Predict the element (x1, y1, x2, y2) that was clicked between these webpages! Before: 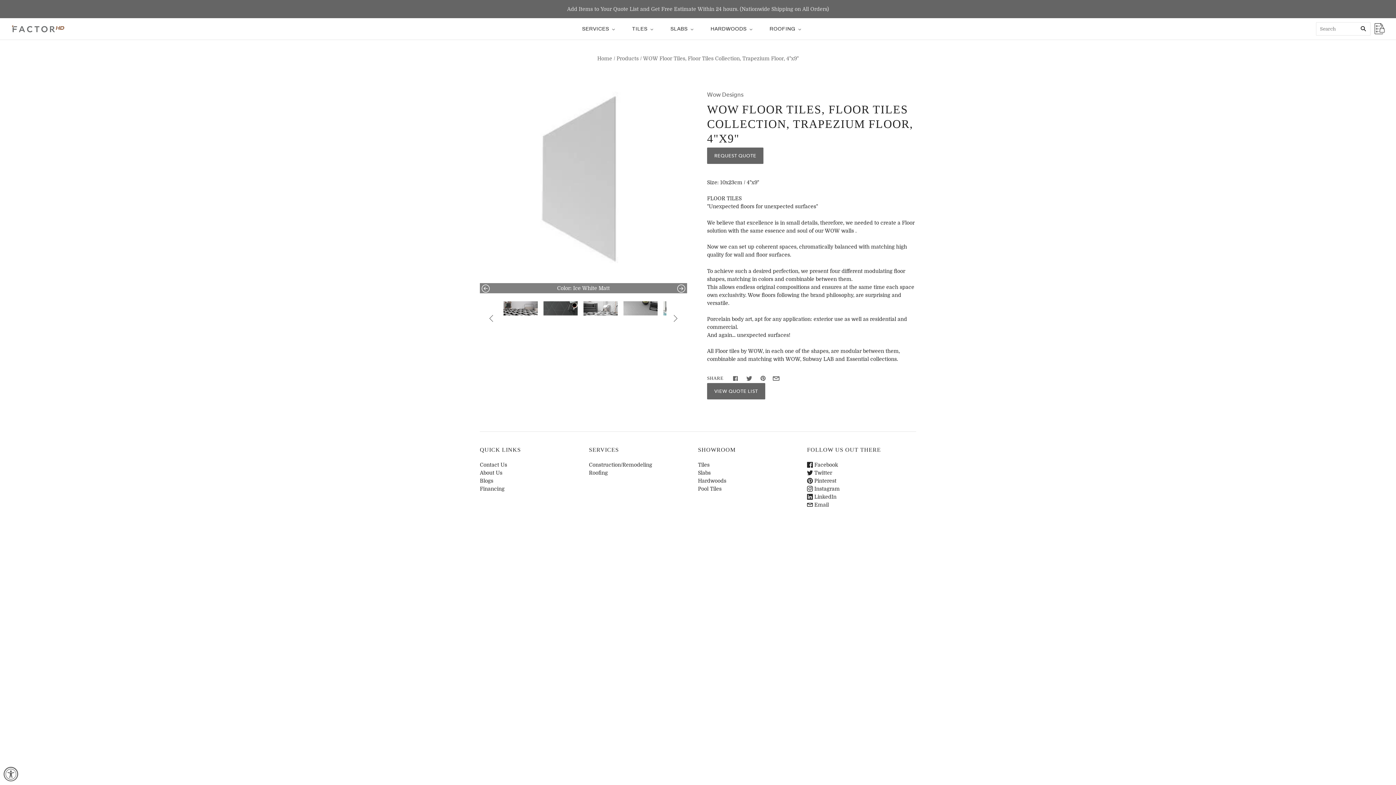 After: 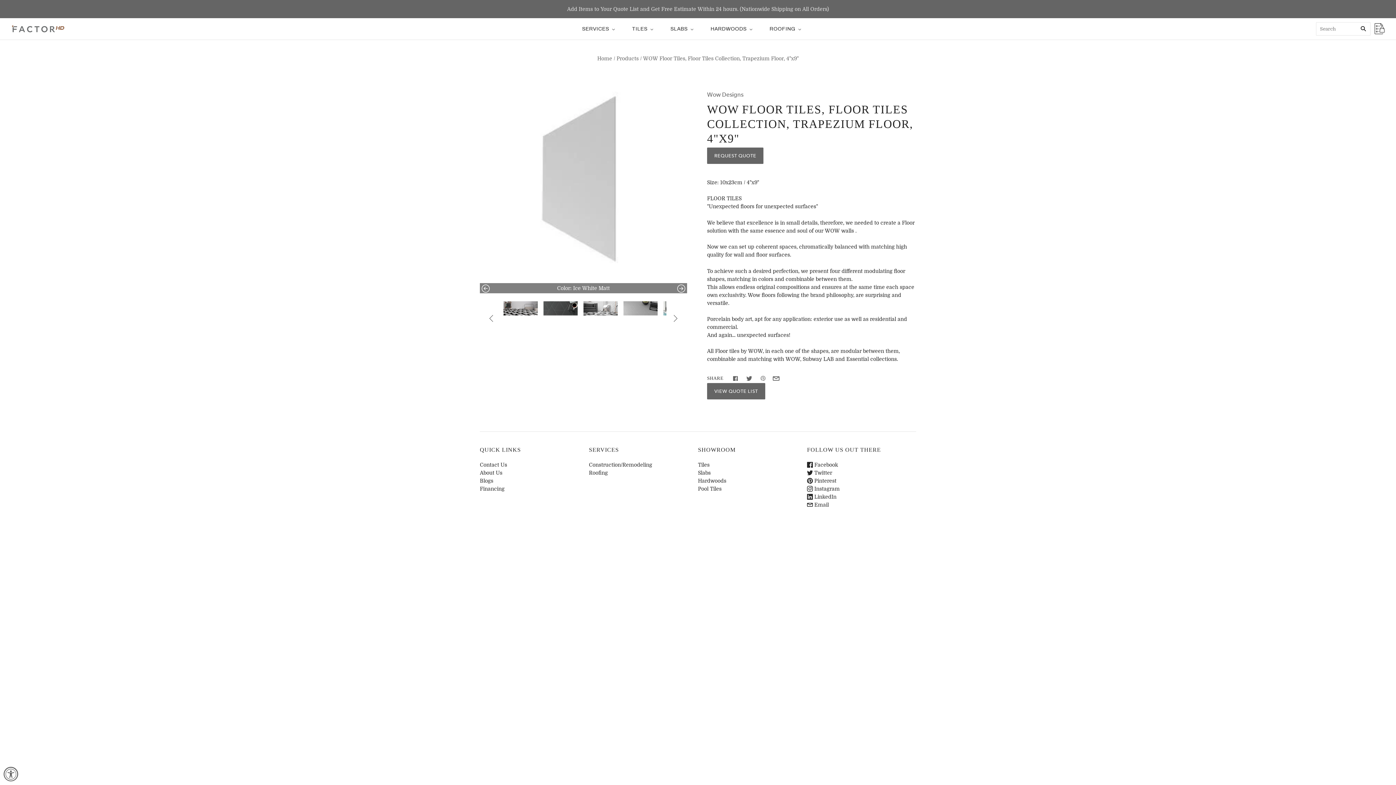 Action: bbox: (759, 375, 767, 383)